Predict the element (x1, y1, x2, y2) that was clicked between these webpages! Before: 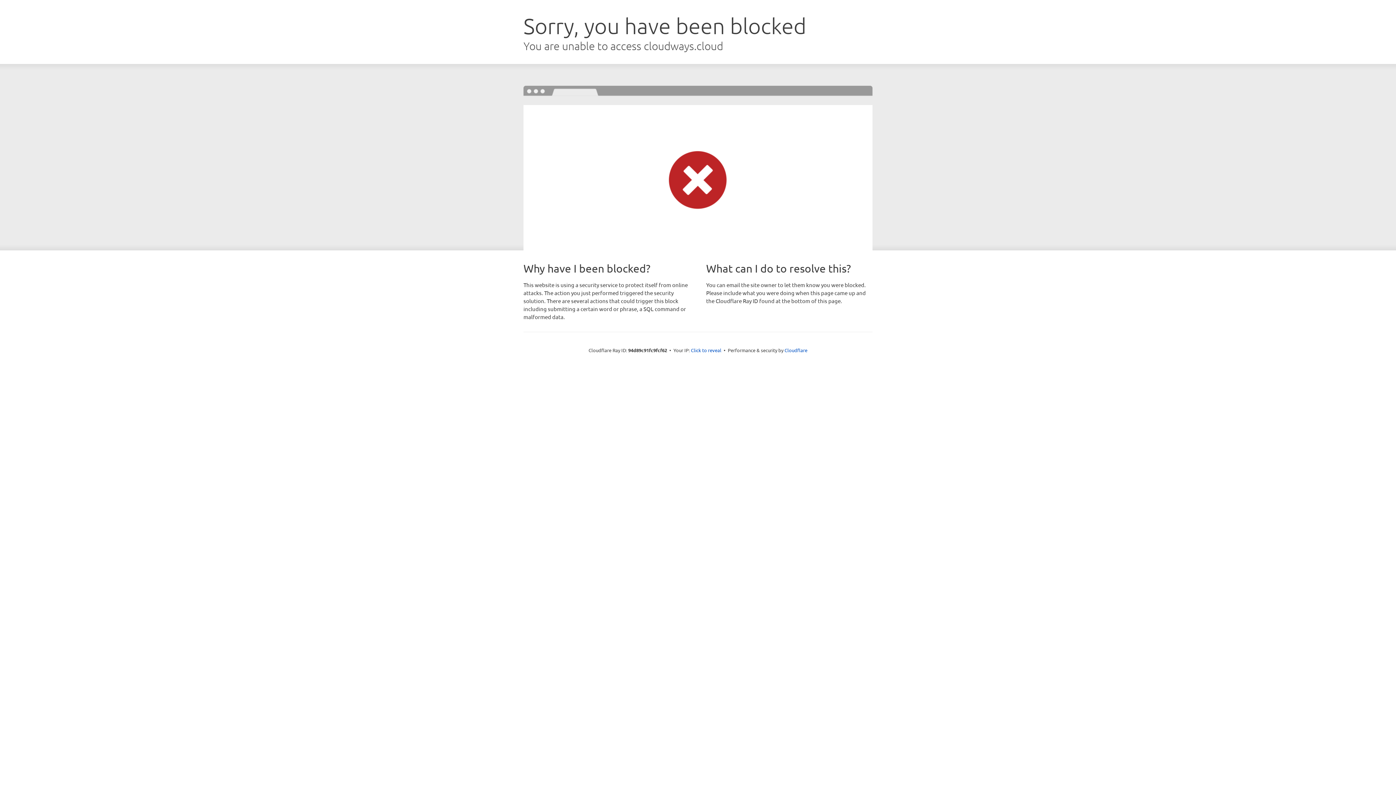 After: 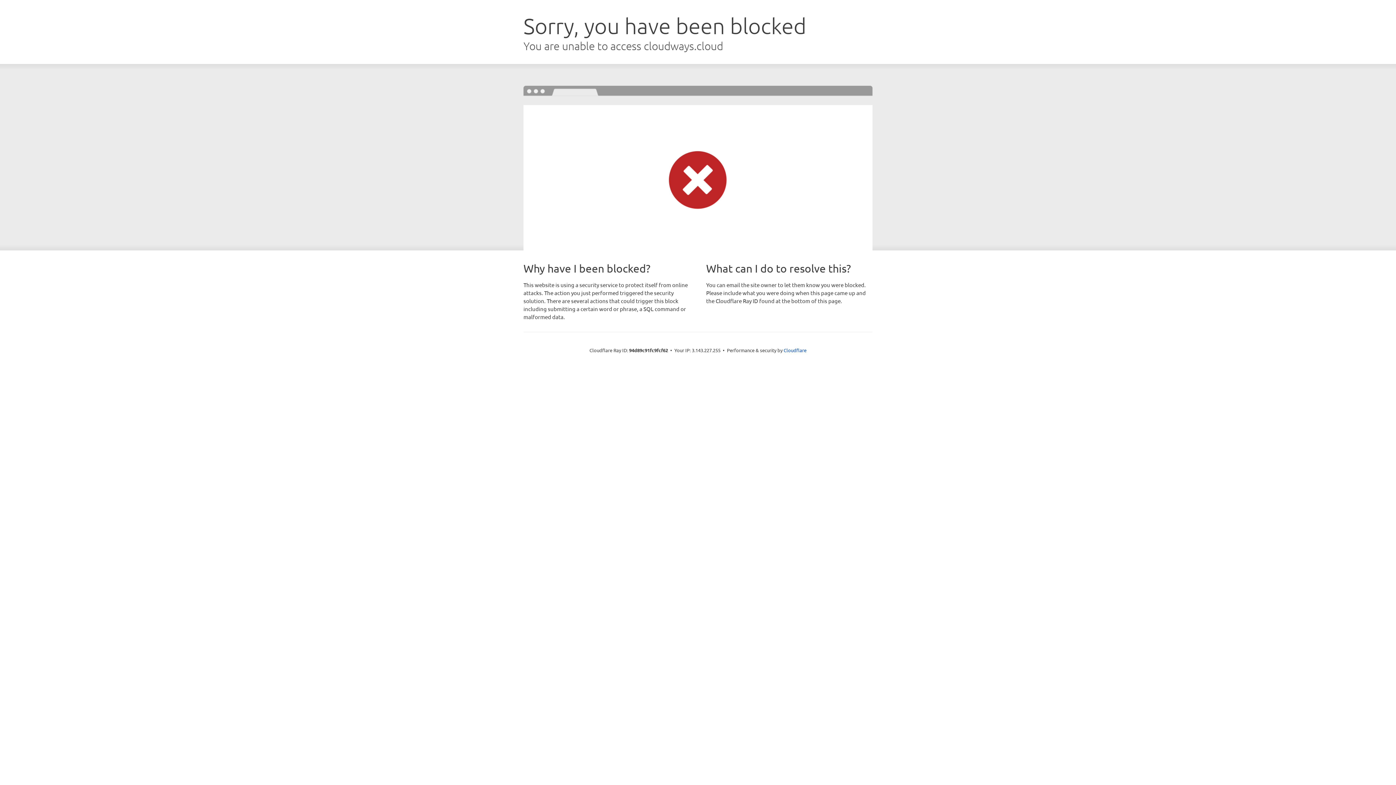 Action: label: Click to reveal bbox: (691, 346, 721, 353)